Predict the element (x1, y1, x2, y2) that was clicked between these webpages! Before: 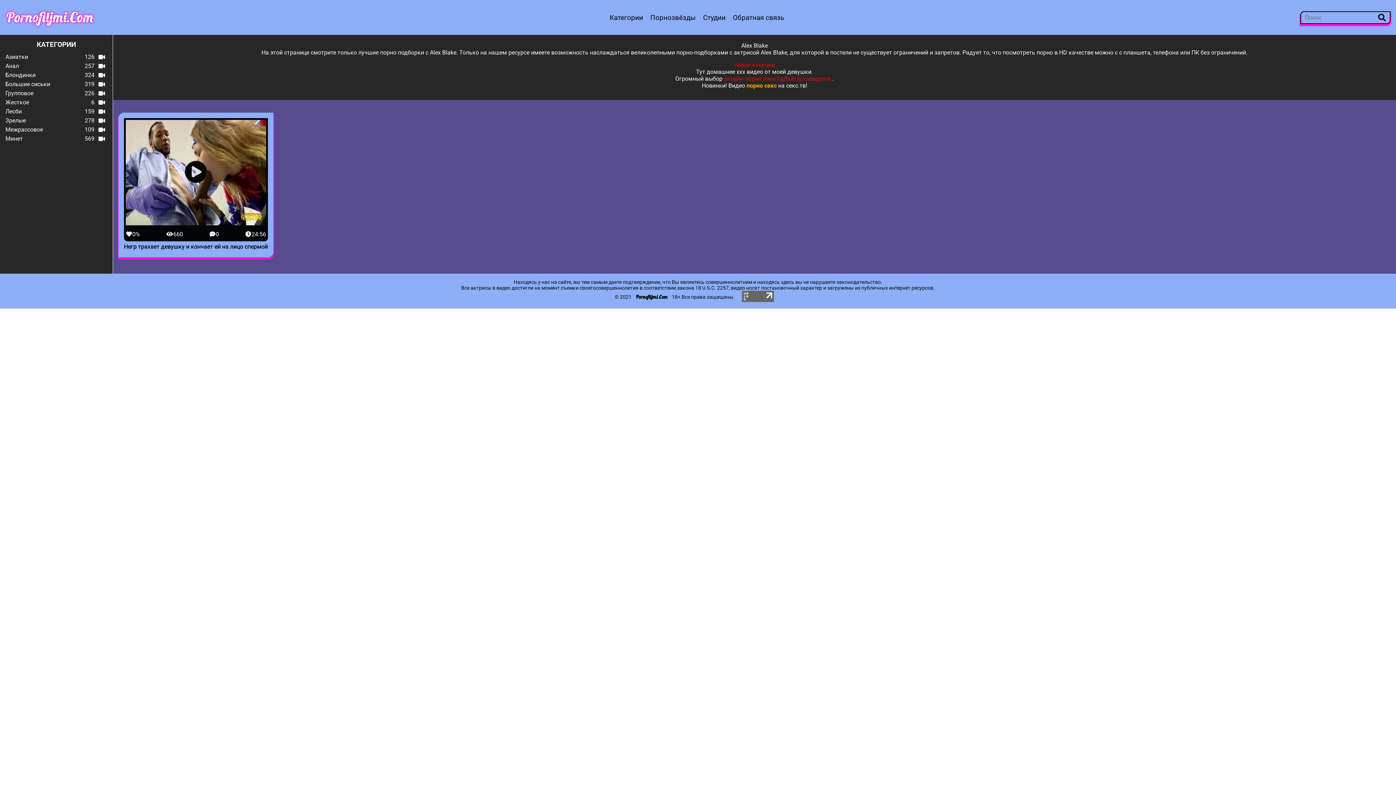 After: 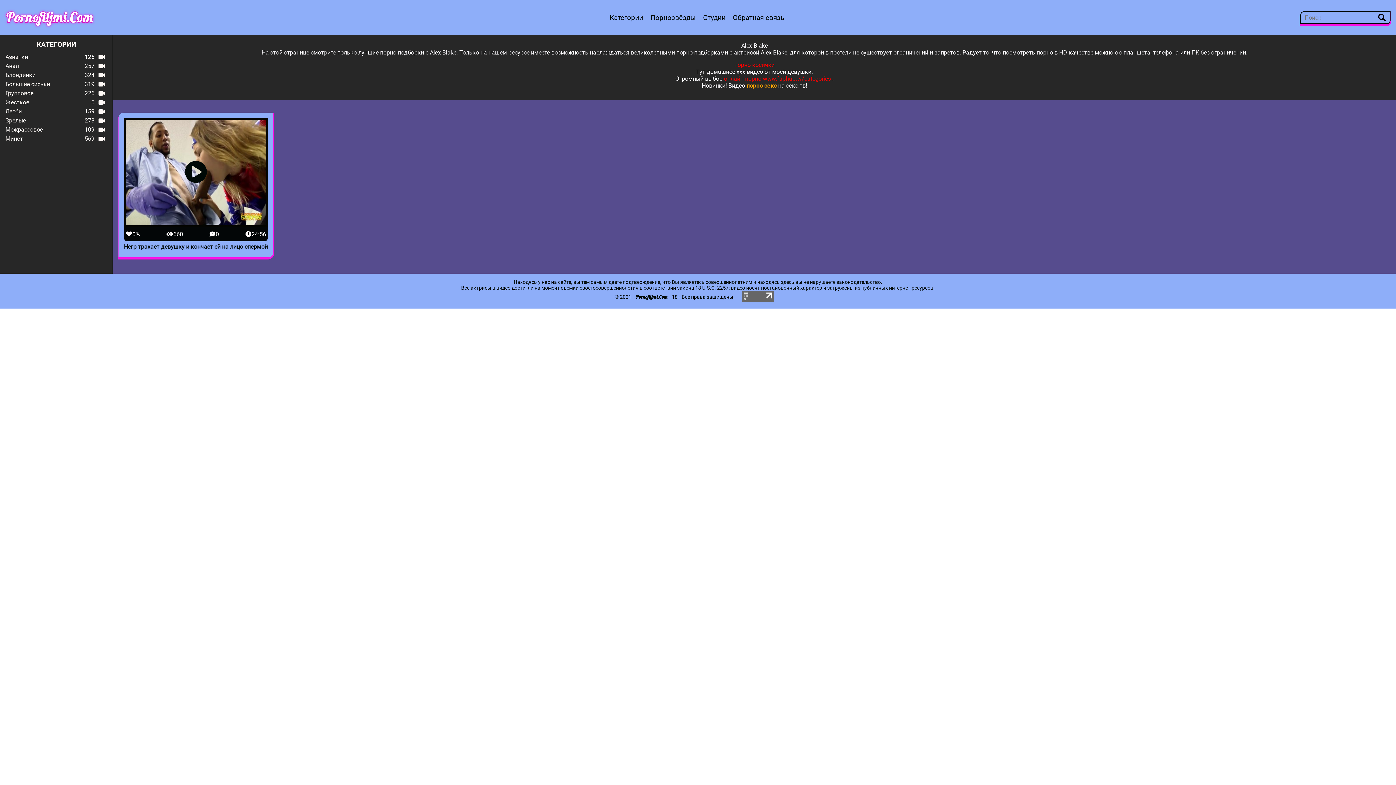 Action: label: порно косички bbox: (734, 61, 774, 68)